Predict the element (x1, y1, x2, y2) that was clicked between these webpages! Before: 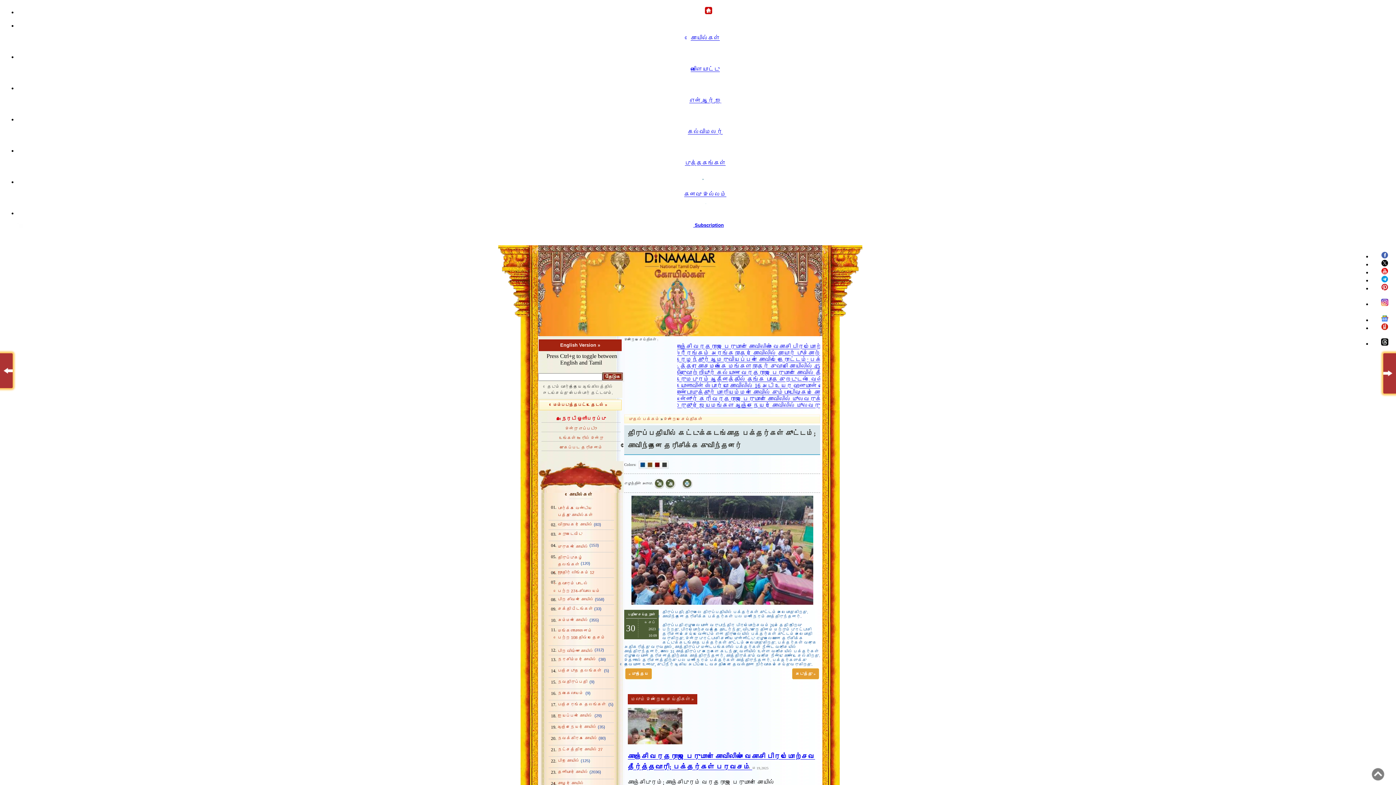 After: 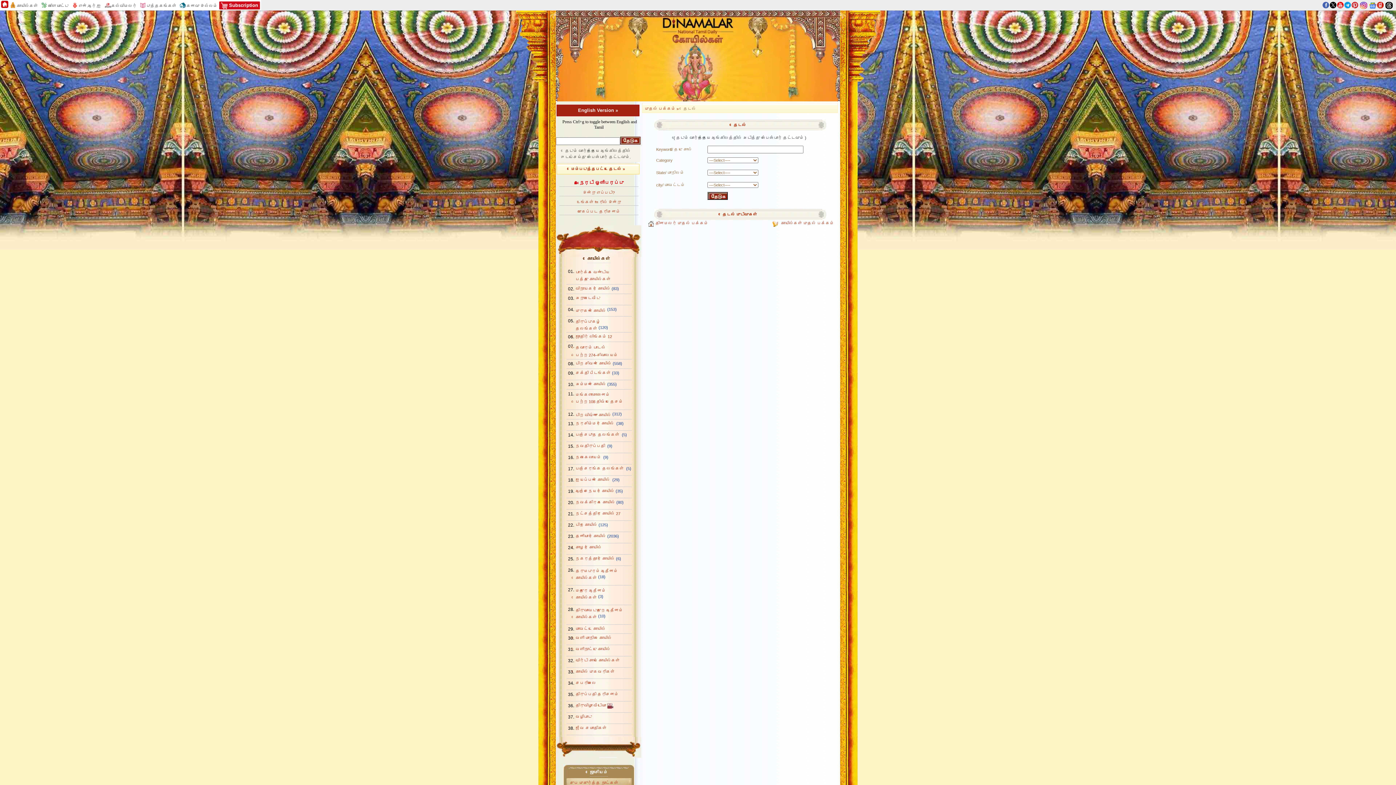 Action: bbox: (538, 400, 621, 410) label: மேம்படுத்தபட்ட தேடல் »